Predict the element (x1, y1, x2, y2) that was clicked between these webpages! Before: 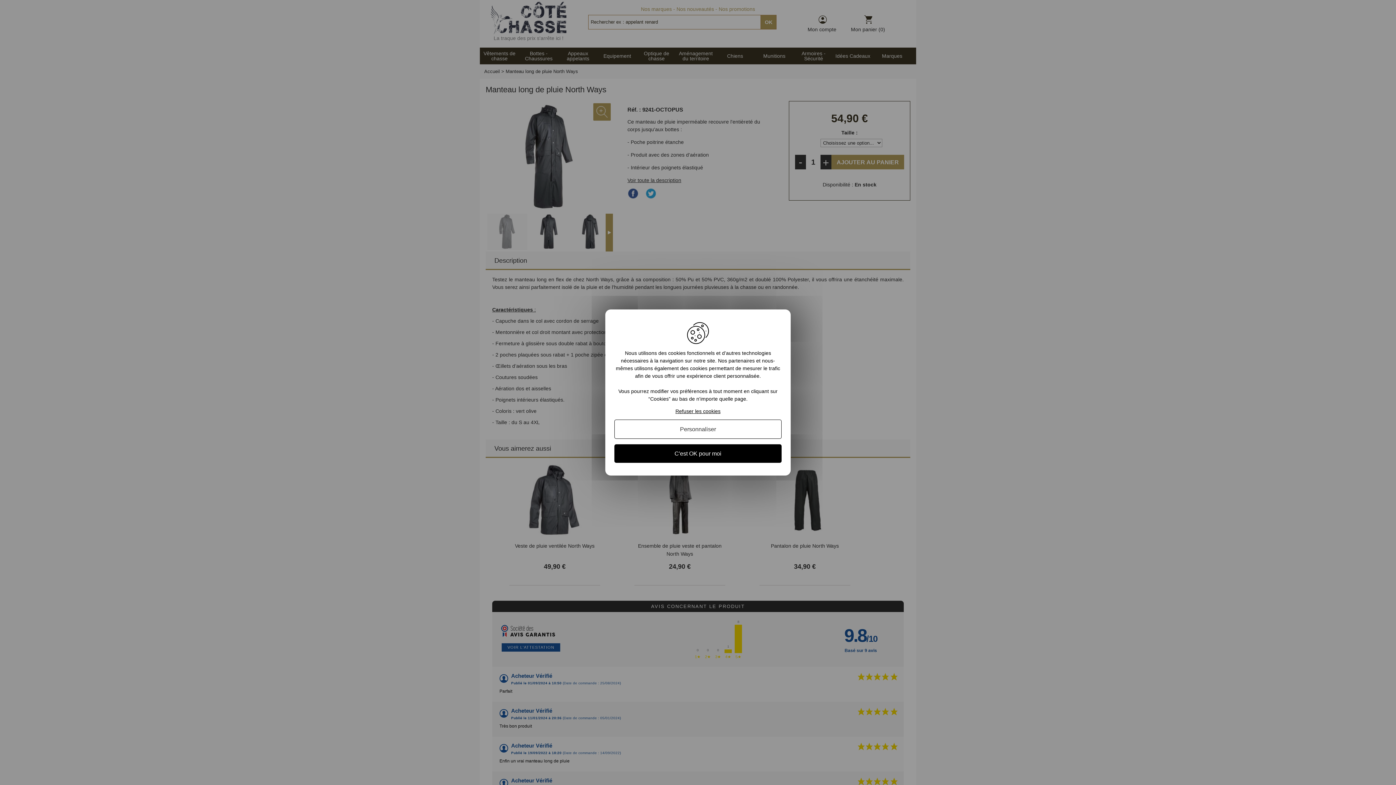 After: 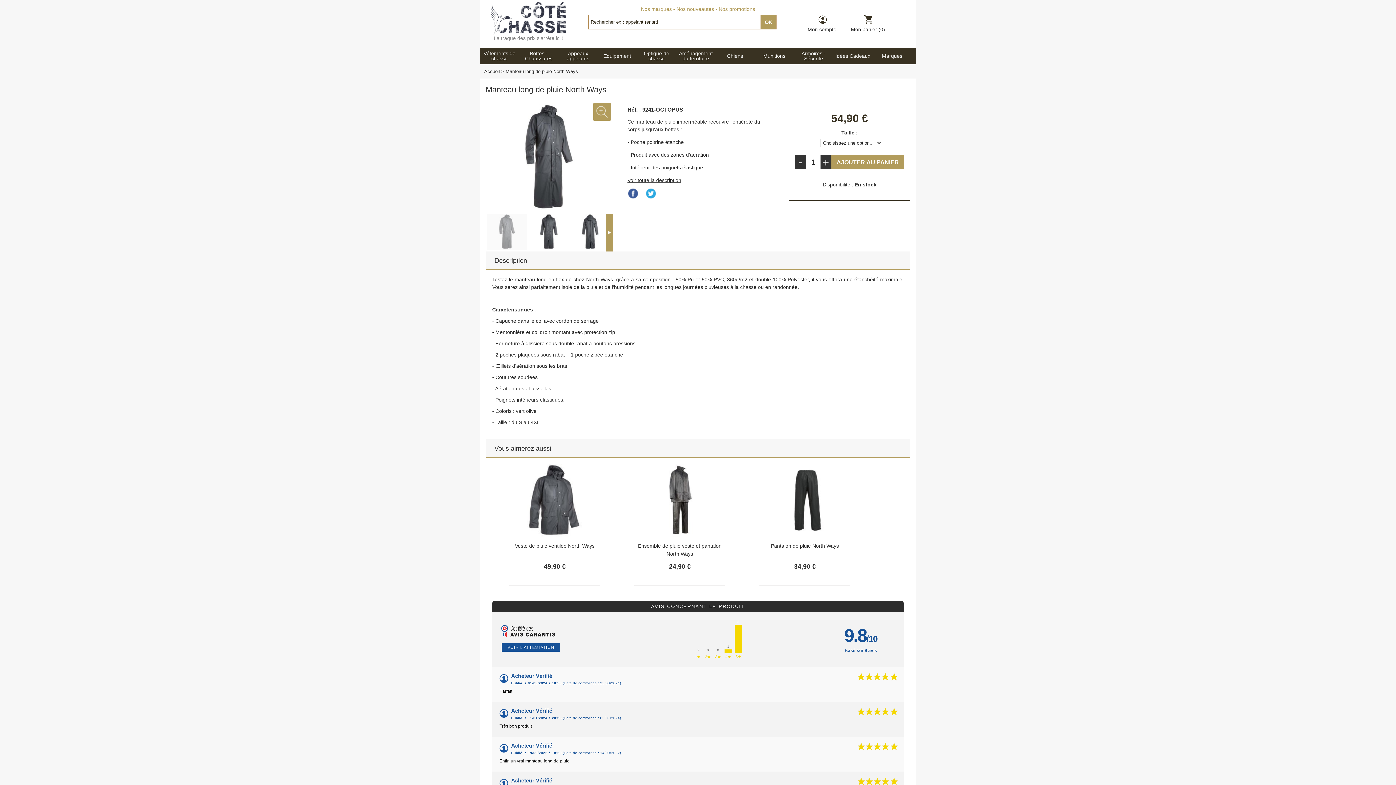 Action: bbox: (675, 408, 720, 414) label: Refuser les cookies